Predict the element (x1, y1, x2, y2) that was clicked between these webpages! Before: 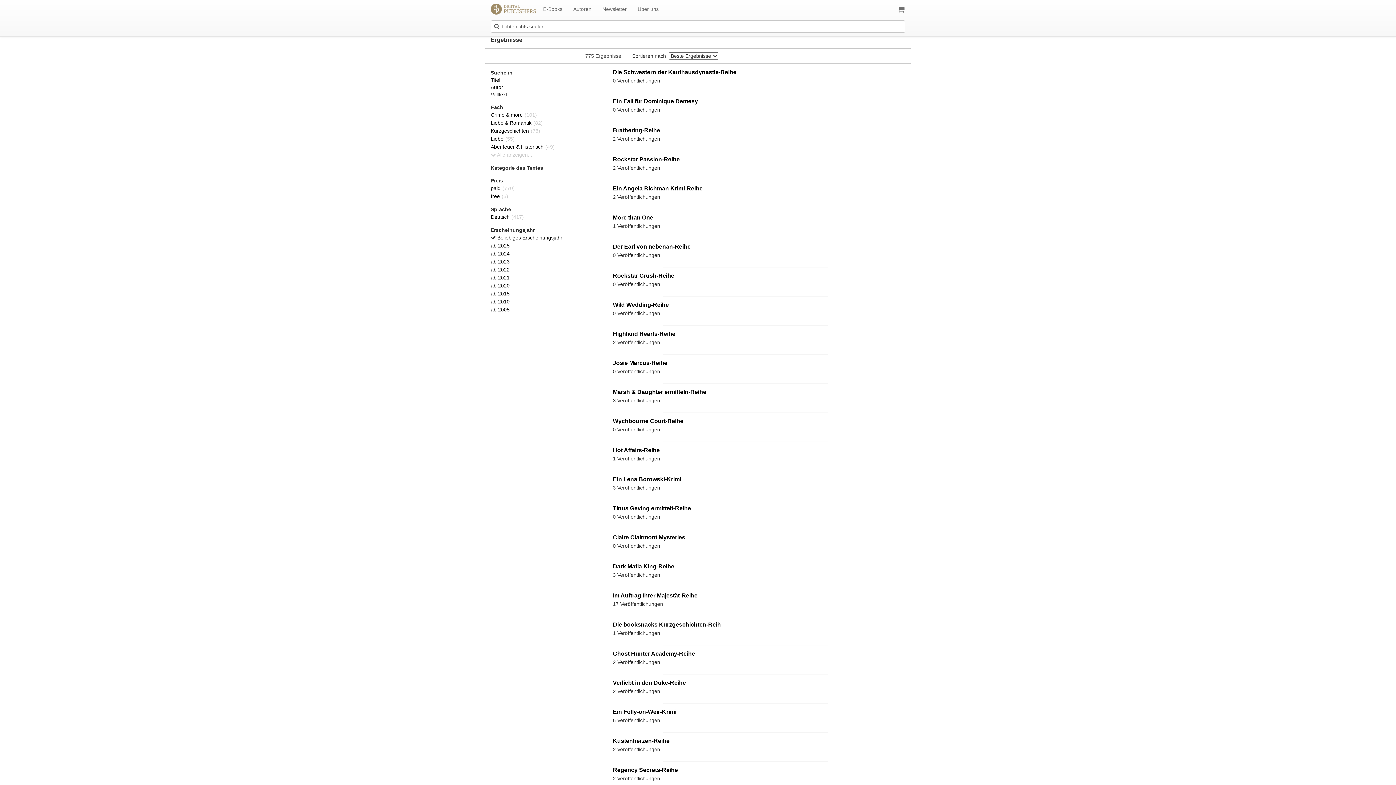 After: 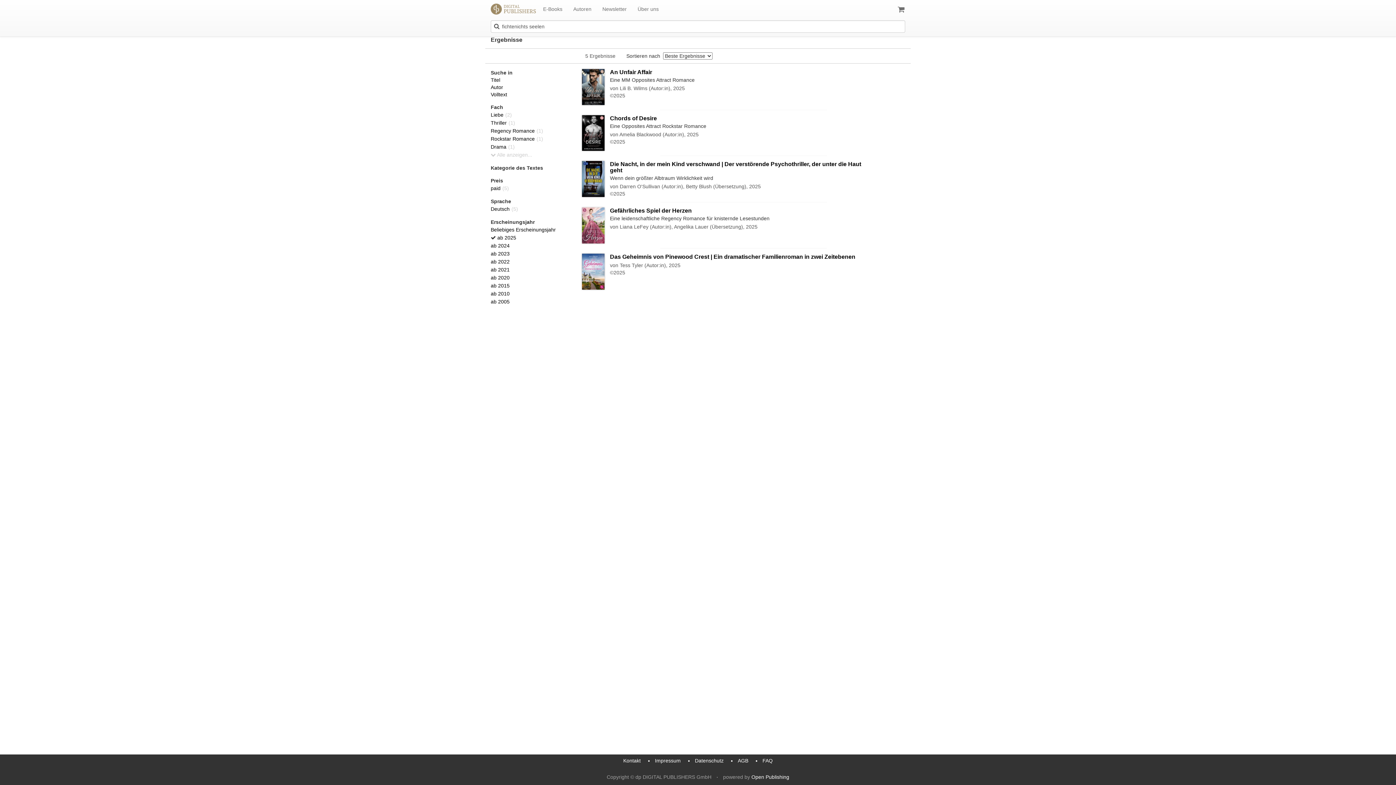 Action: bbox: (490, 242, 509, 248) label: ab 2025